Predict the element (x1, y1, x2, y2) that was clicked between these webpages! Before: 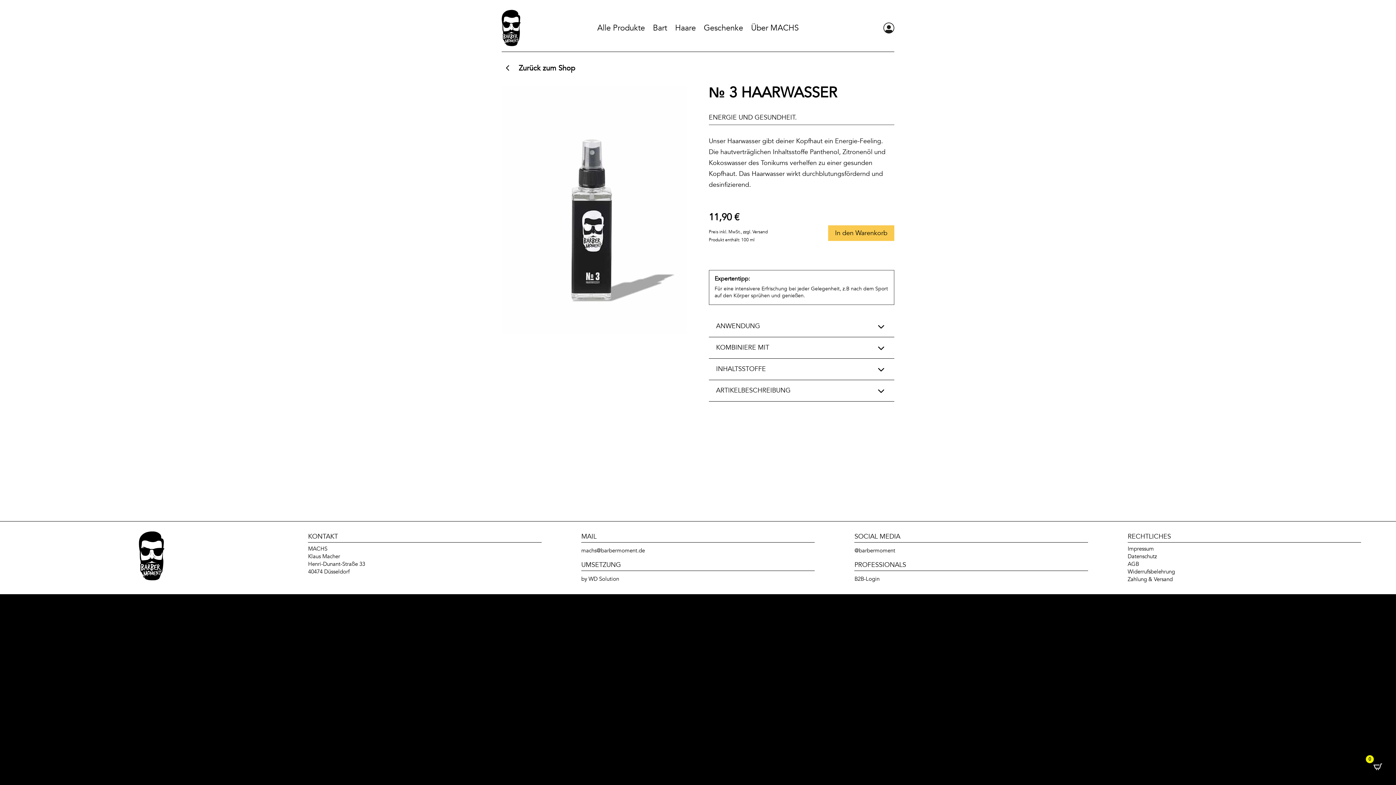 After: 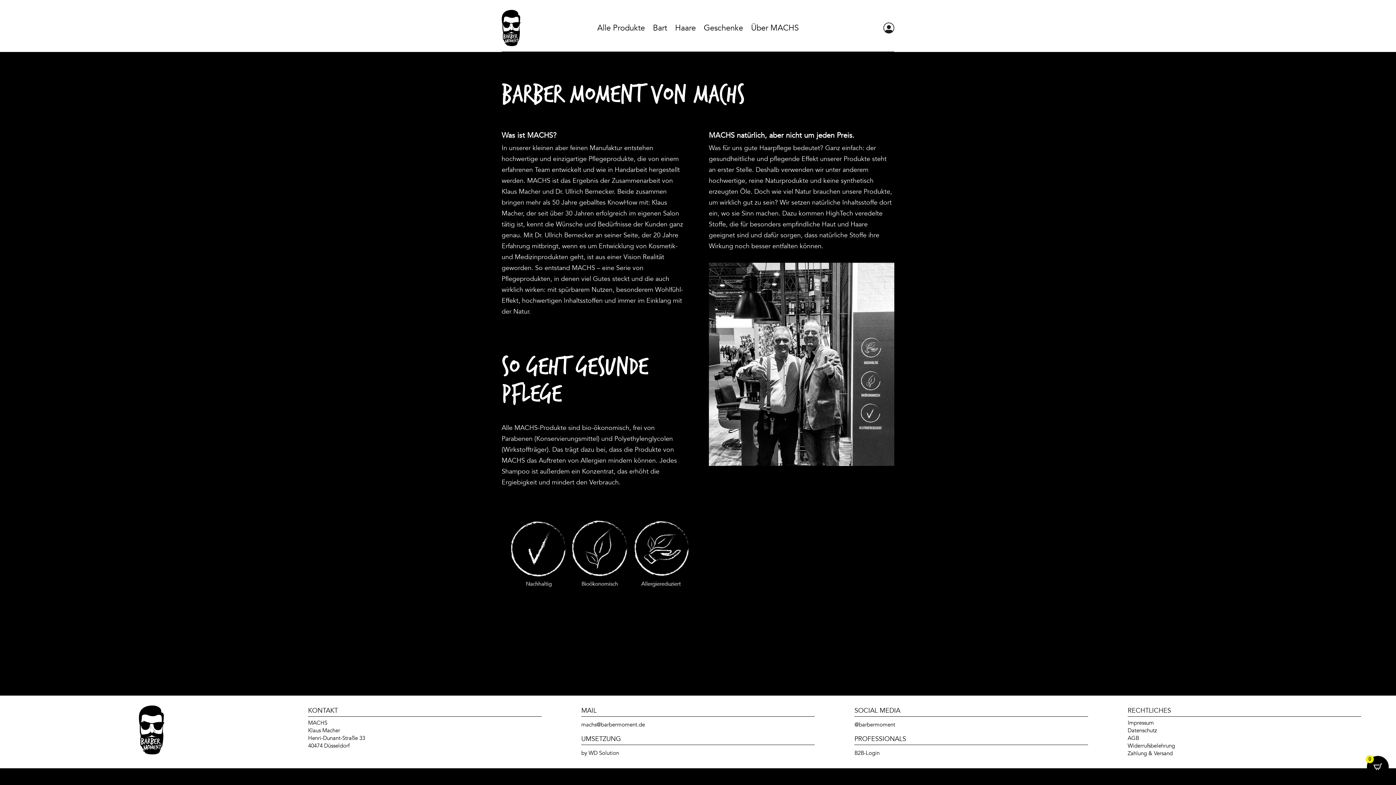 Action: label: Über MACHS bbox: (751, 25, 798, 33)